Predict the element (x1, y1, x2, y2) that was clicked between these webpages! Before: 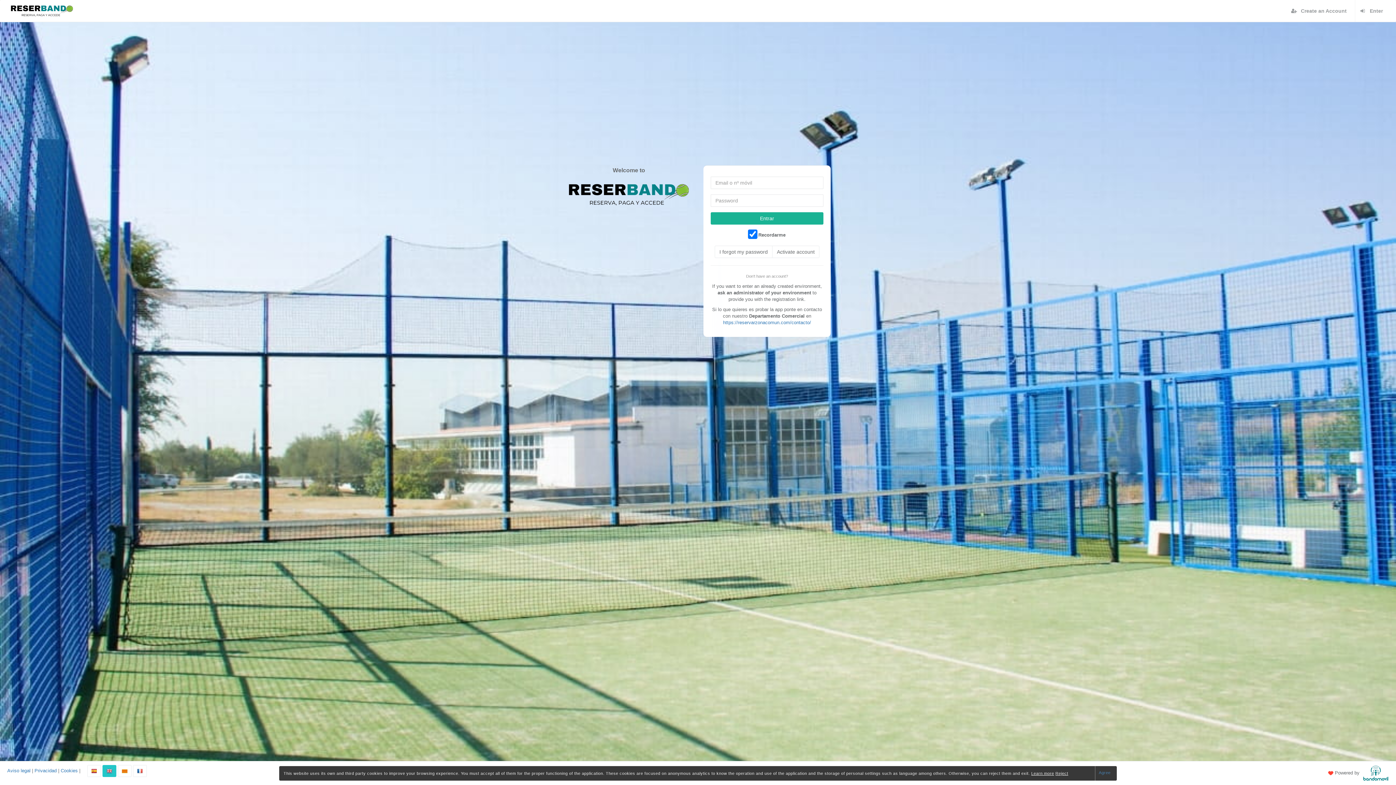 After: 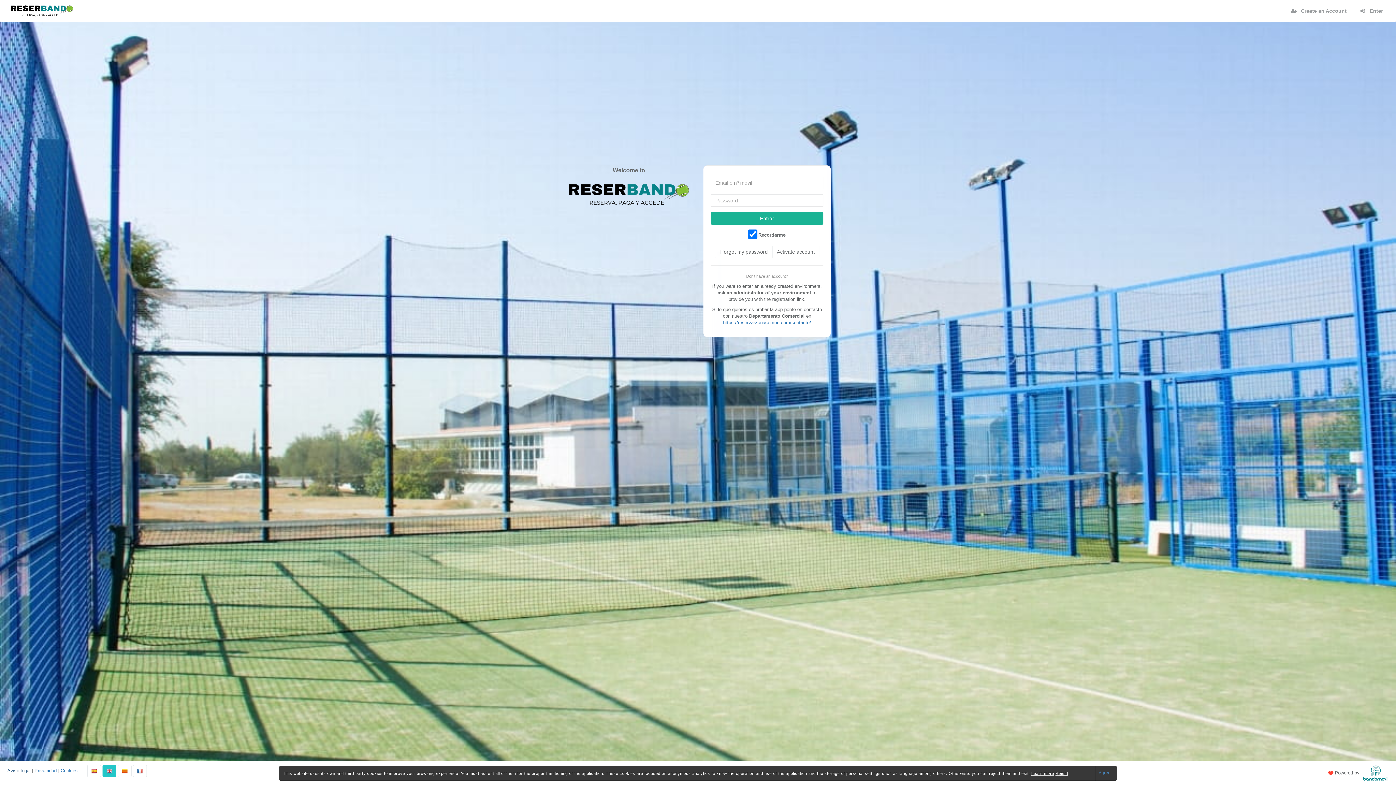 Action: bbox: (7, 768, 30, 773) label: Aviso legal